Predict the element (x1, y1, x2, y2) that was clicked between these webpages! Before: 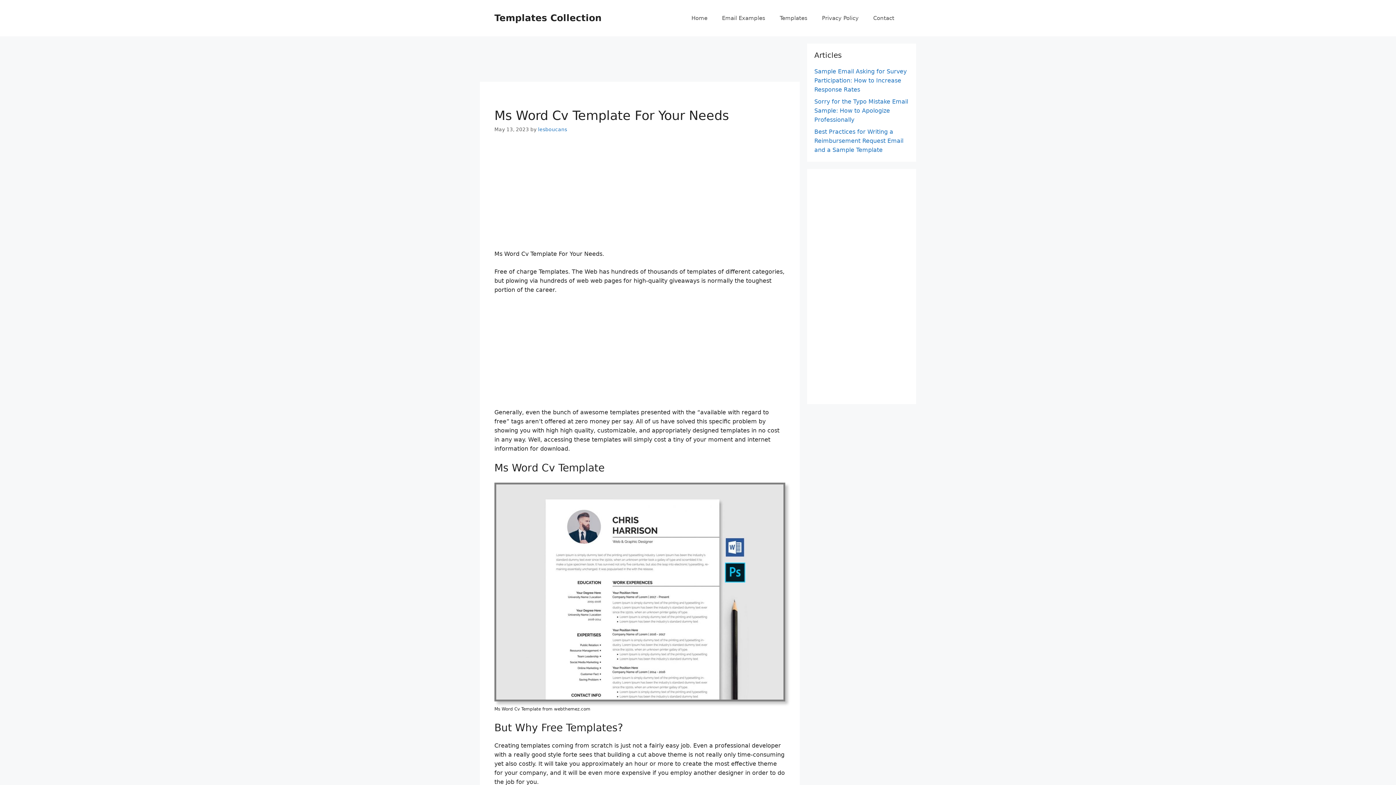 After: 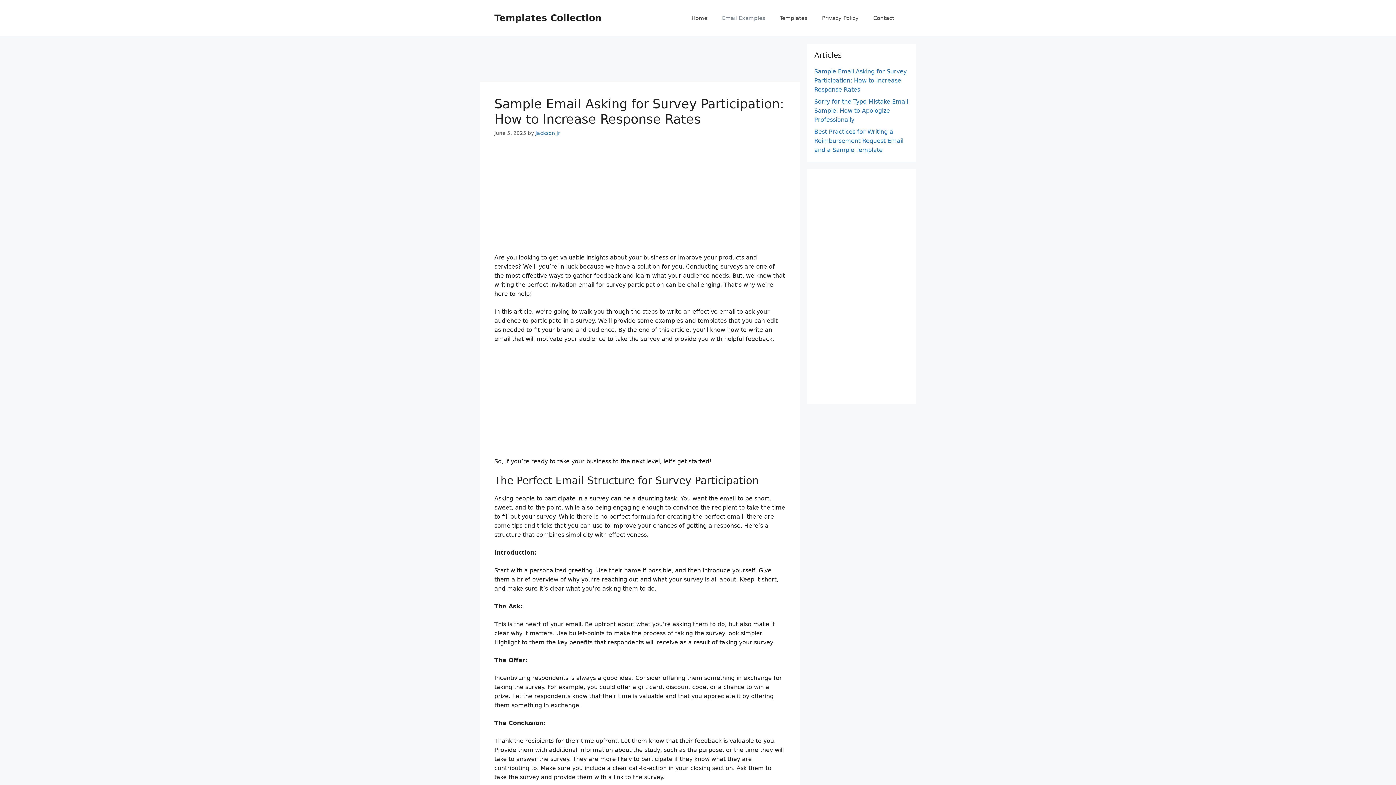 Action: bbox: (814, 68, 906, 93) label: Sample Email Asking for Survey Participation: How to Increase Response Rates